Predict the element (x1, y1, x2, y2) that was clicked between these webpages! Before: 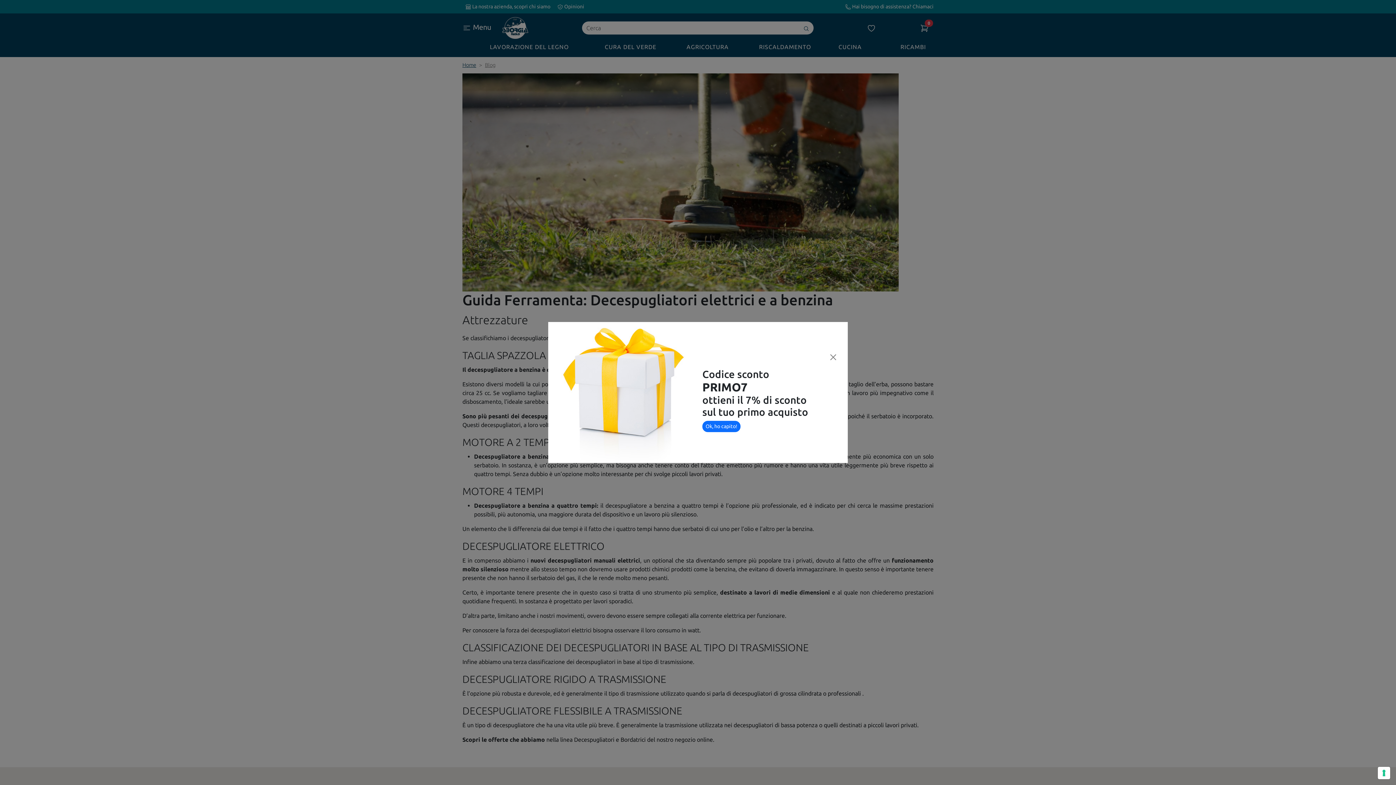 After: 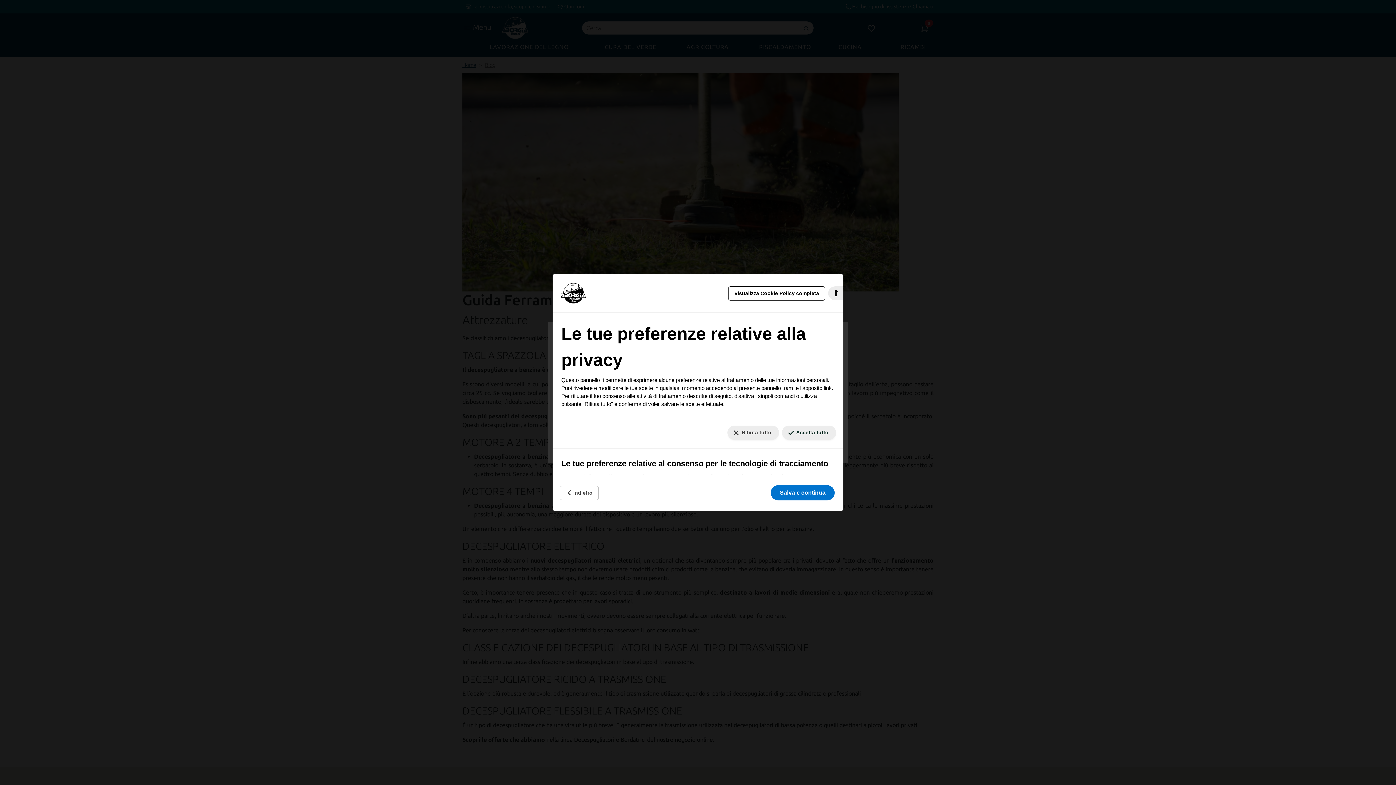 Action: bbox: (1378, 767, 1390, 779) label: Le tue preferenze relative al consenso per le tecnologie di tracciamento